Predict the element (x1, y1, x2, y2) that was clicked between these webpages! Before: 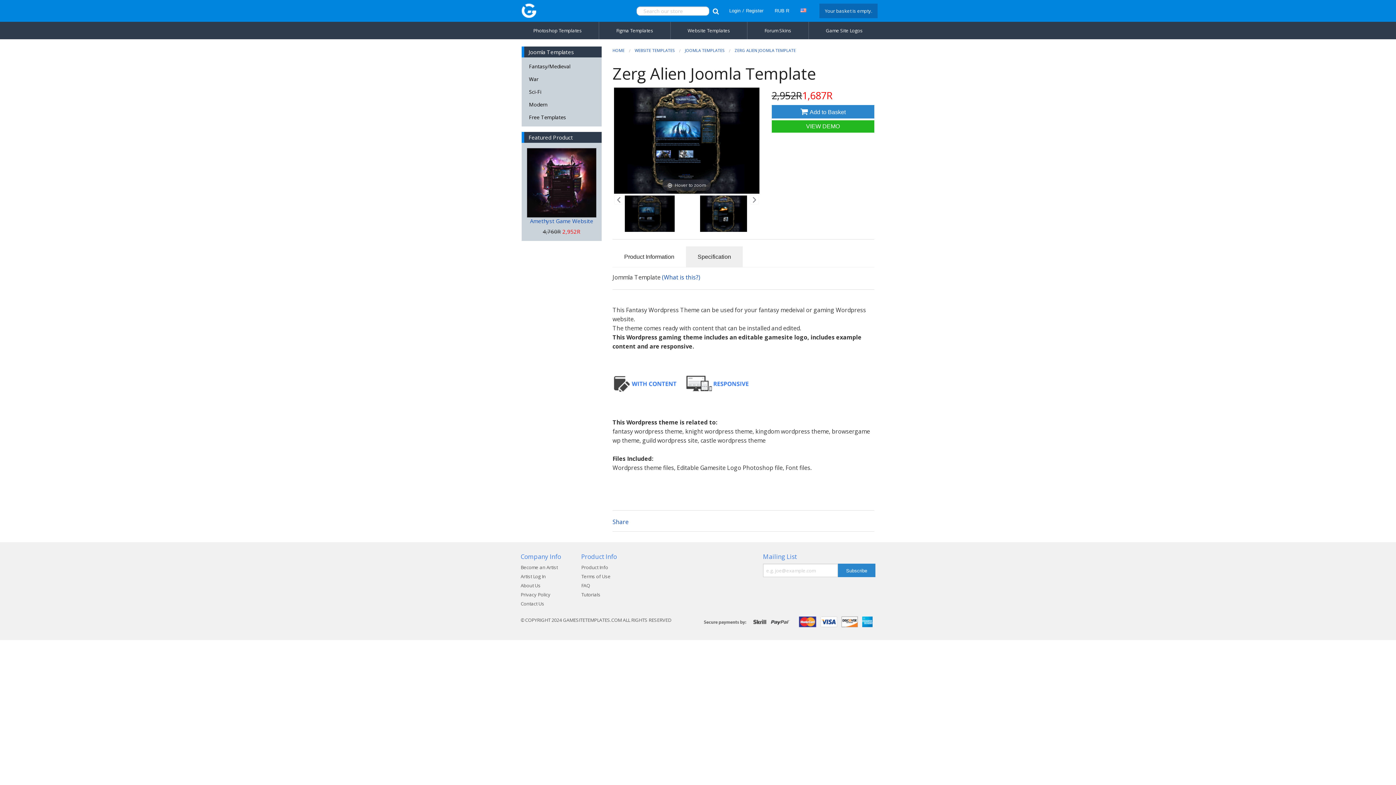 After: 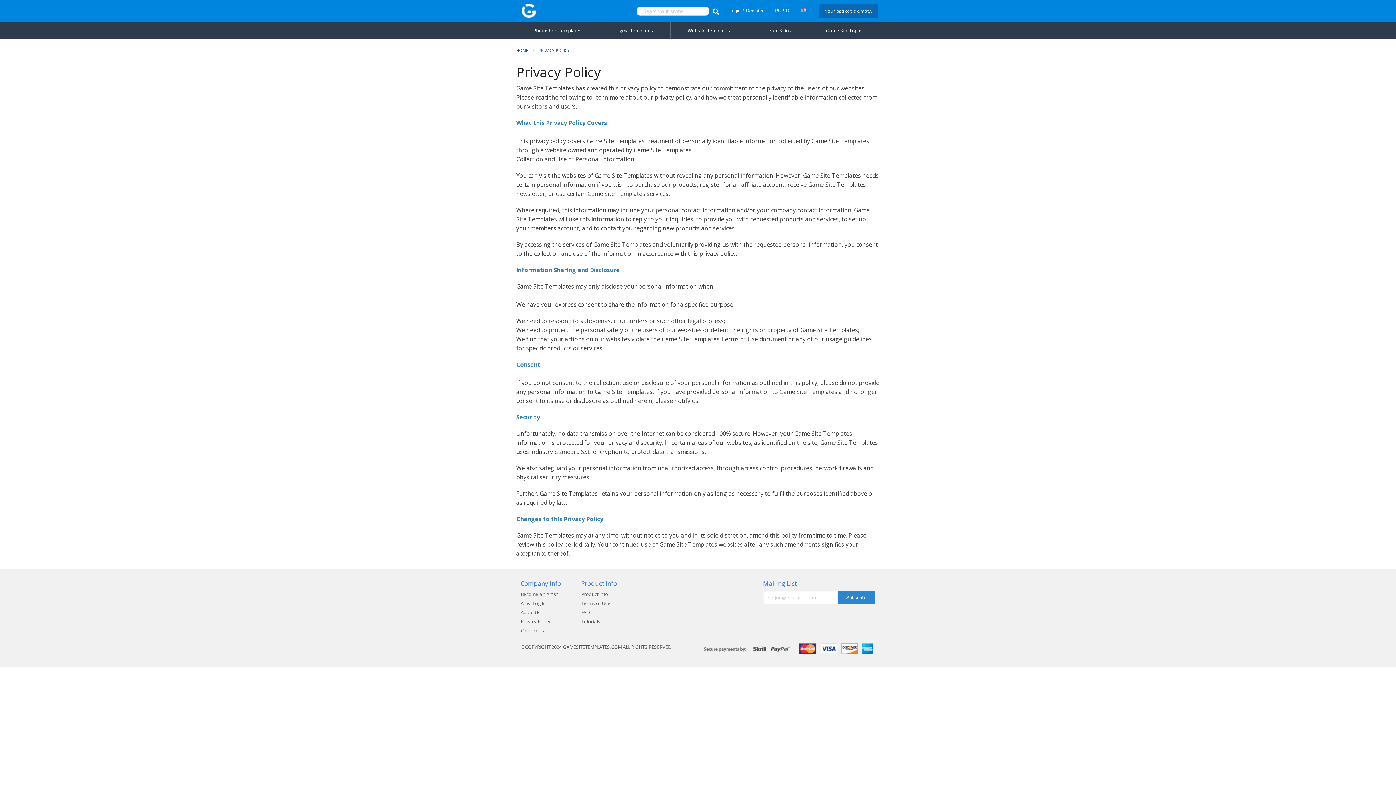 Action: bbox: (520, 591, 550, 598) label: Privacy Policy